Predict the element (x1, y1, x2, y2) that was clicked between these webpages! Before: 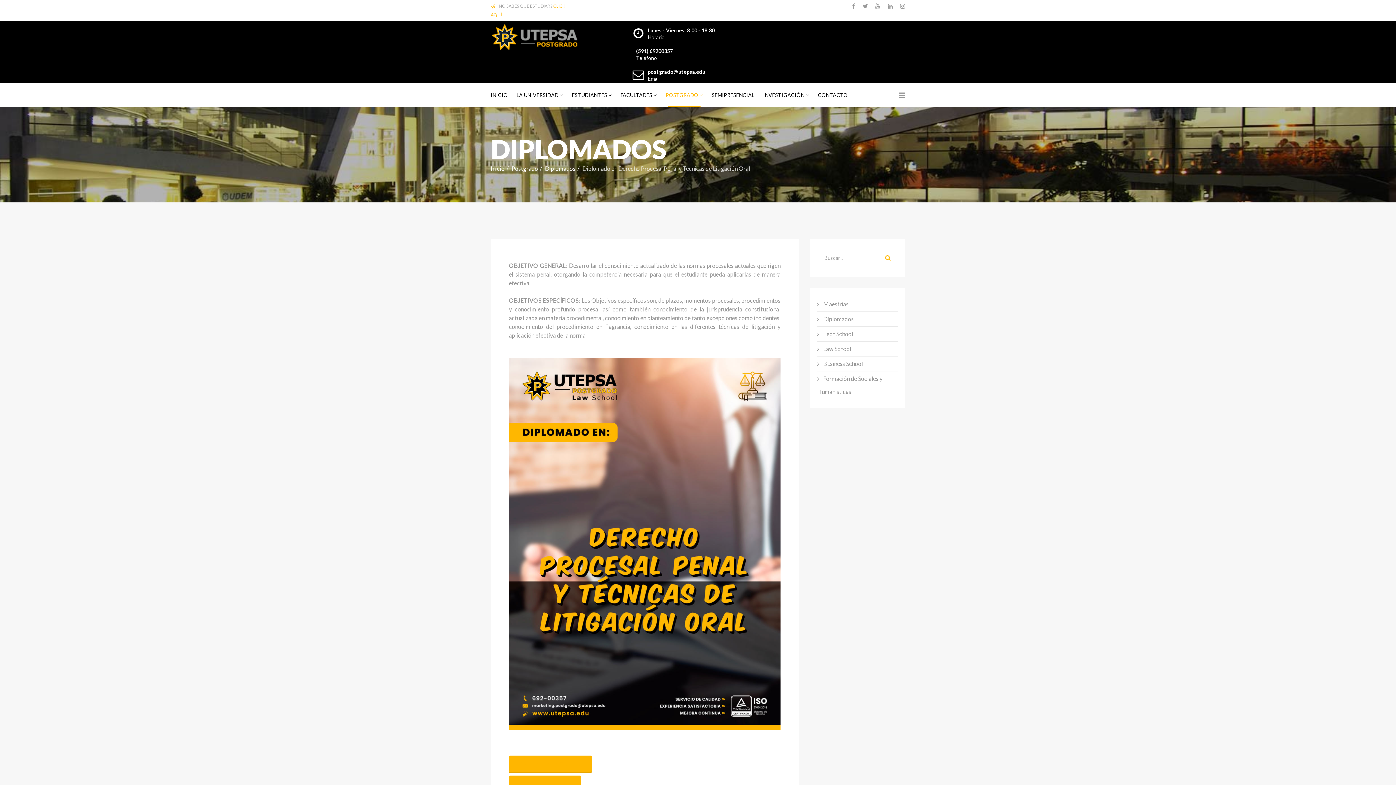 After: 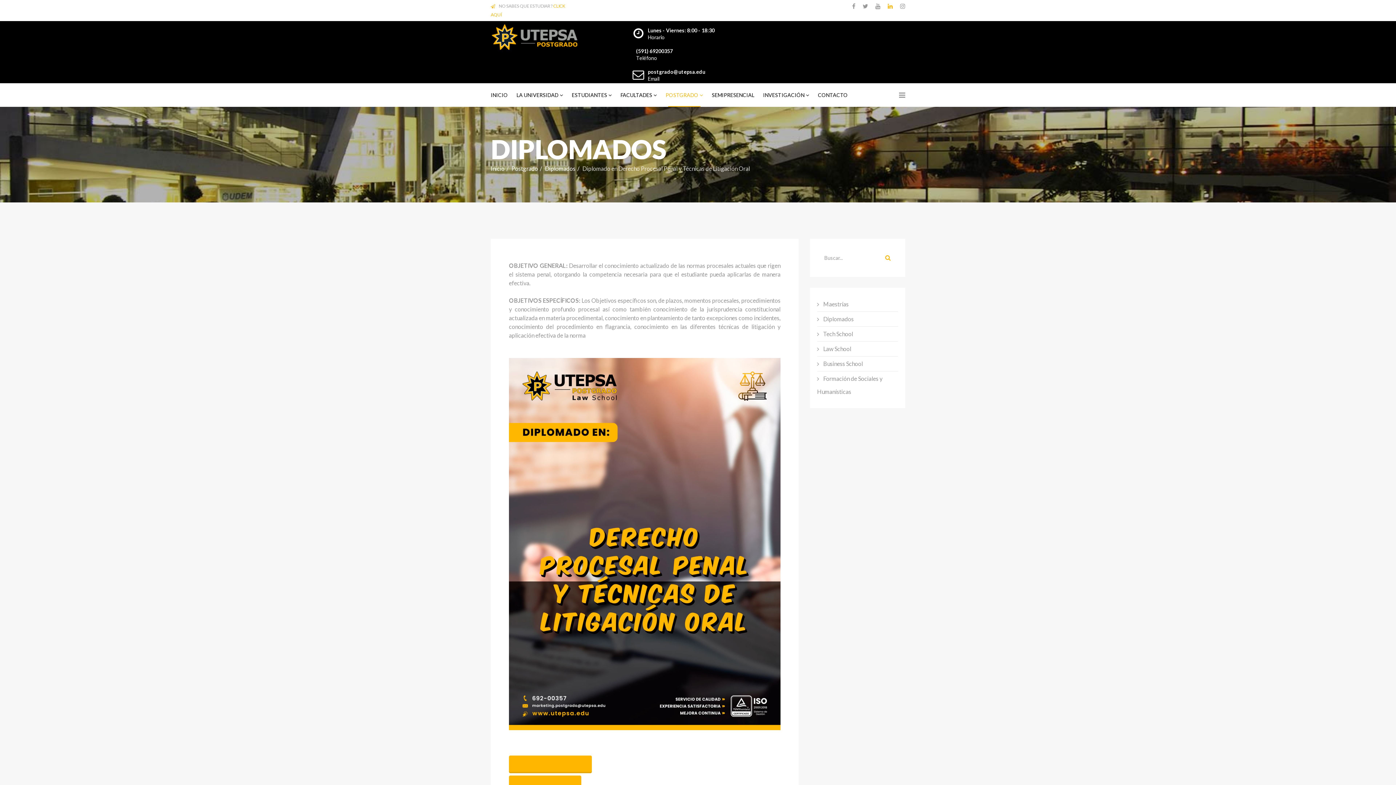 Action: bbox: (888, 2, 893, 9)